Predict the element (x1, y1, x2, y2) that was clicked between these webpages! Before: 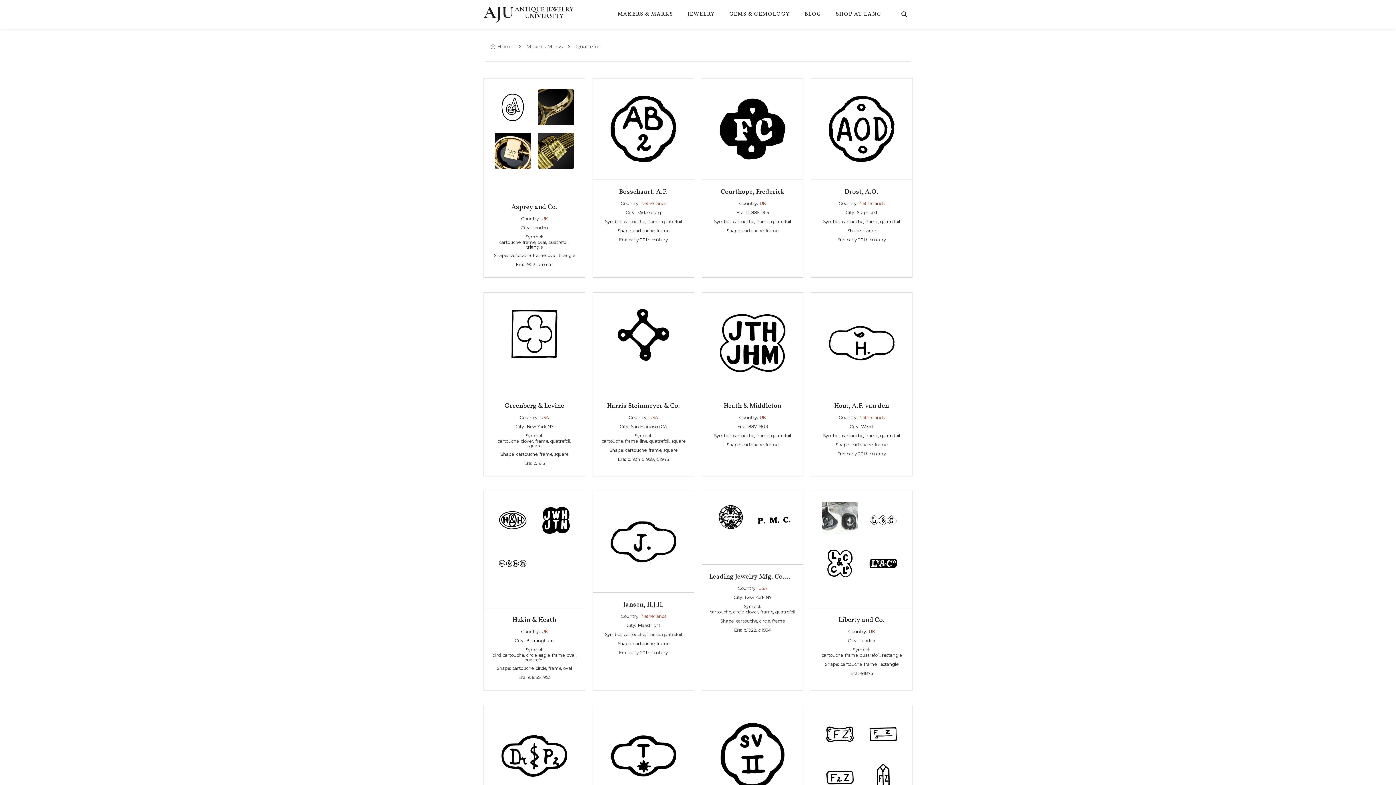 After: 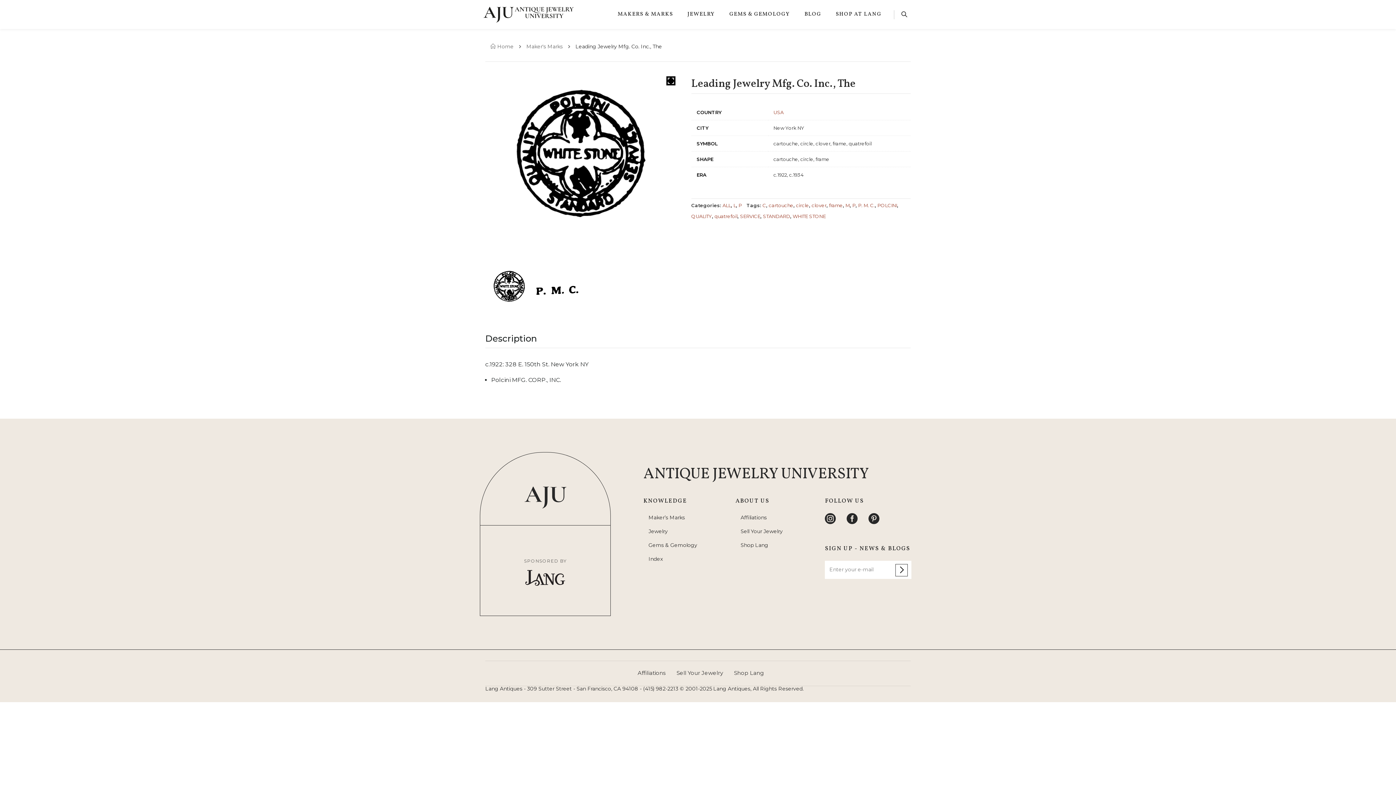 Action: label: Leading Jewelry Mfg. Co. Inc., The bbox: (709, 572, 796, 582)